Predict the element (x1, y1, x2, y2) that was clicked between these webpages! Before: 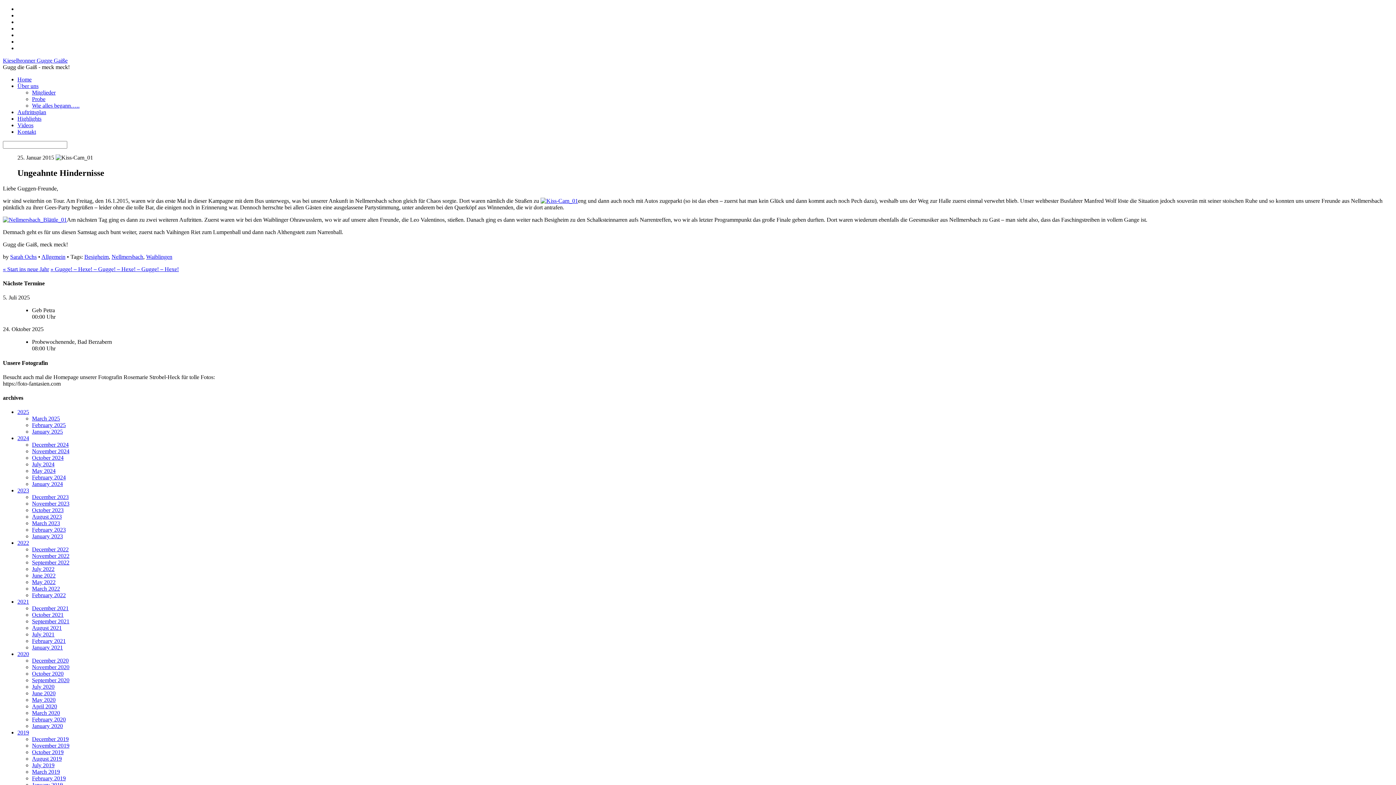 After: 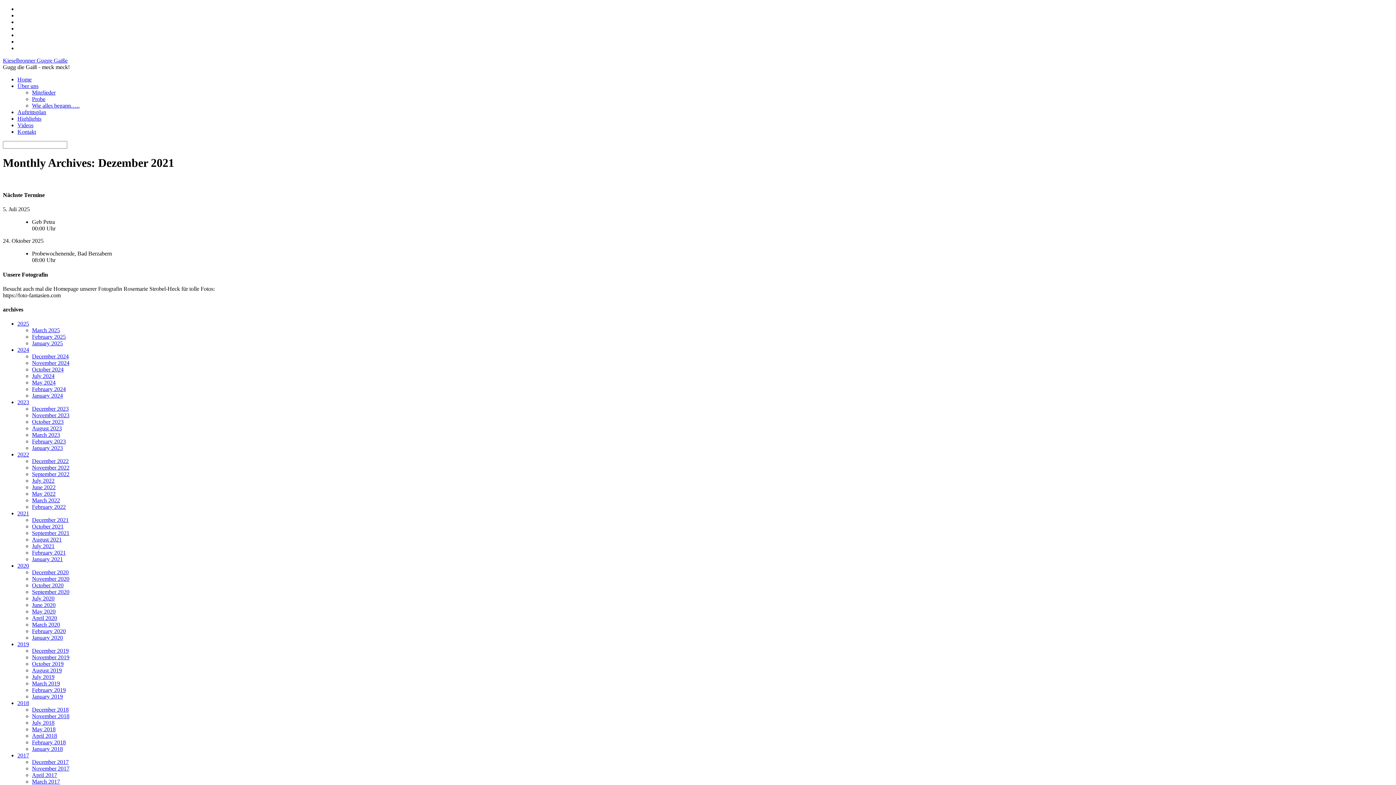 Action: label: December 2021 bbox: (32, 605, 68, 611)